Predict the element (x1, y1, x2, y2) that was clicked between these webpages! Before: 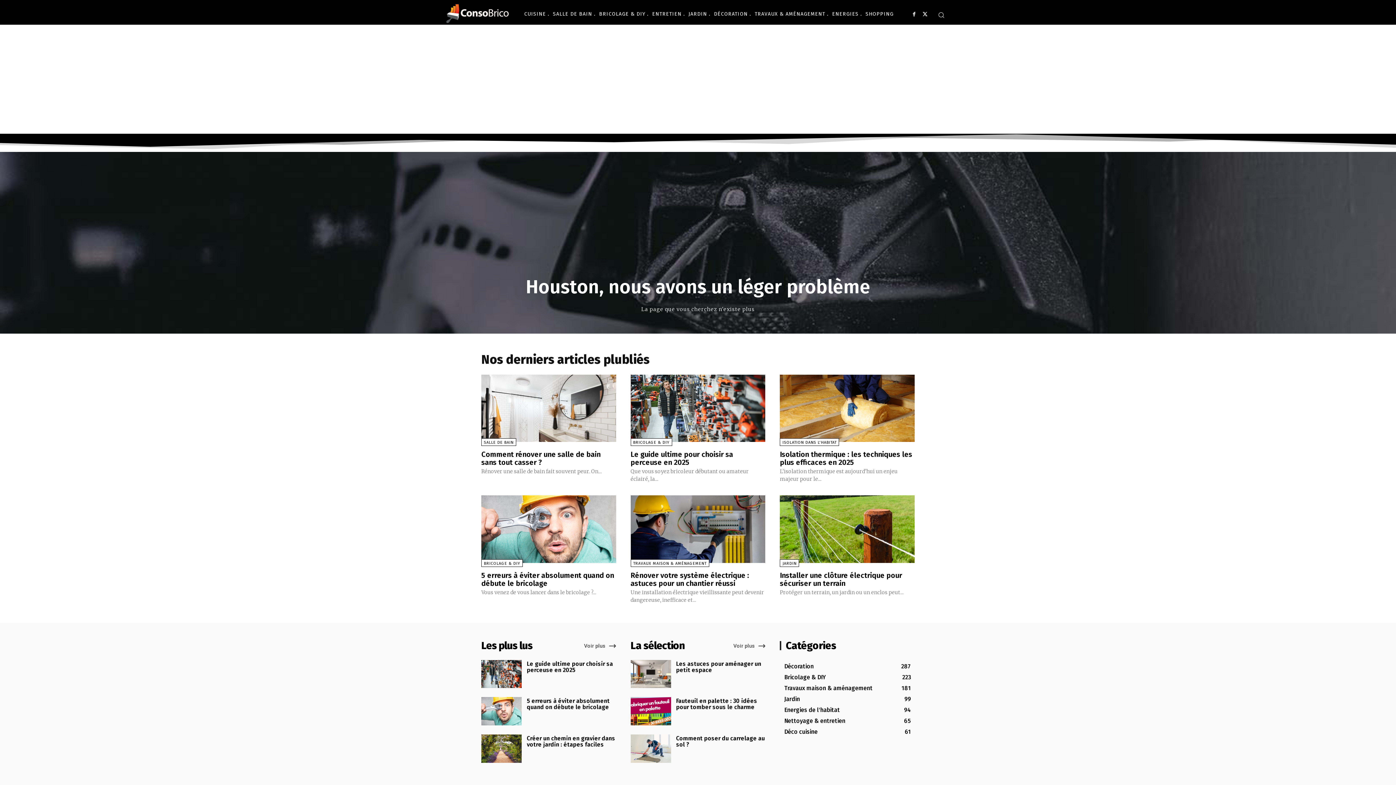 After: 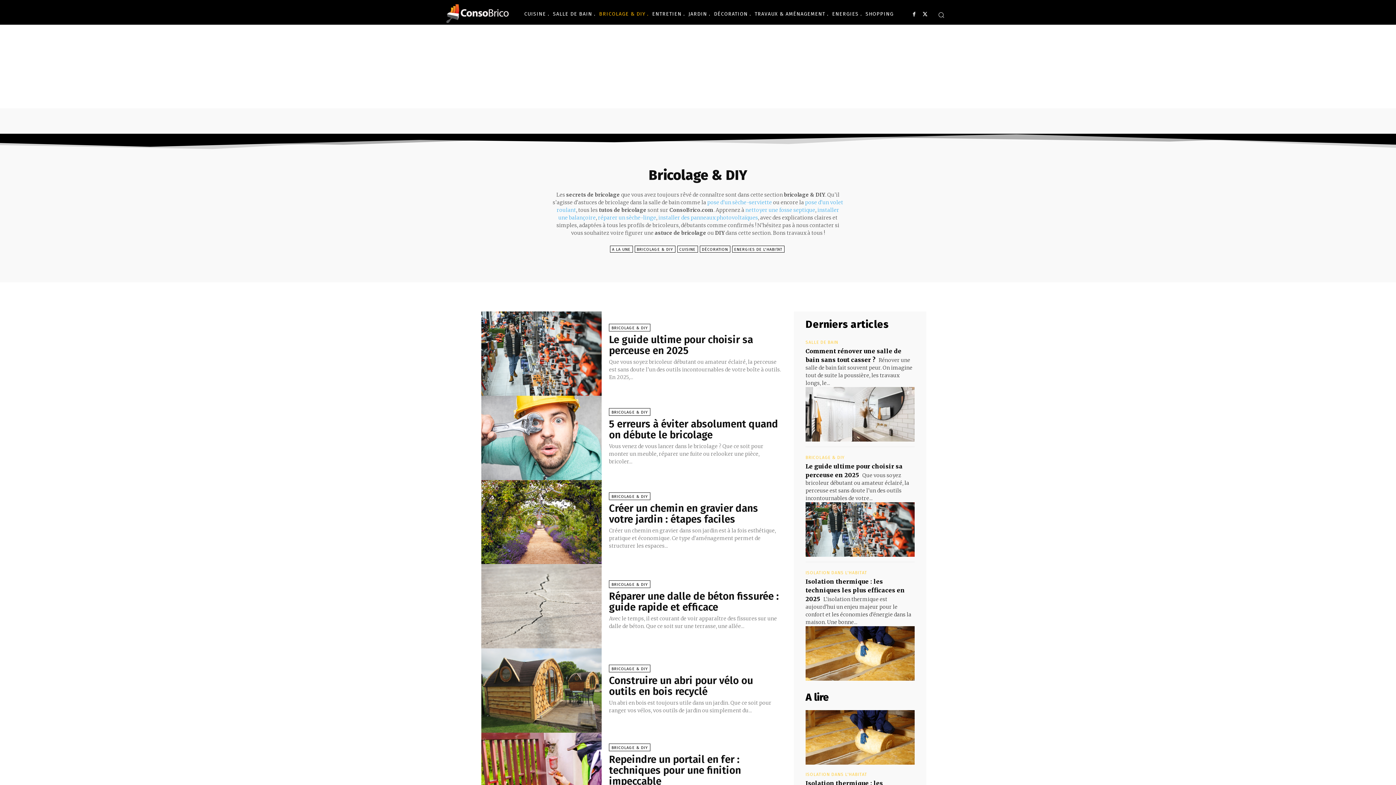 Action: bbox: (481, 559, 522, 567) label: BRICOLAGE & DIY